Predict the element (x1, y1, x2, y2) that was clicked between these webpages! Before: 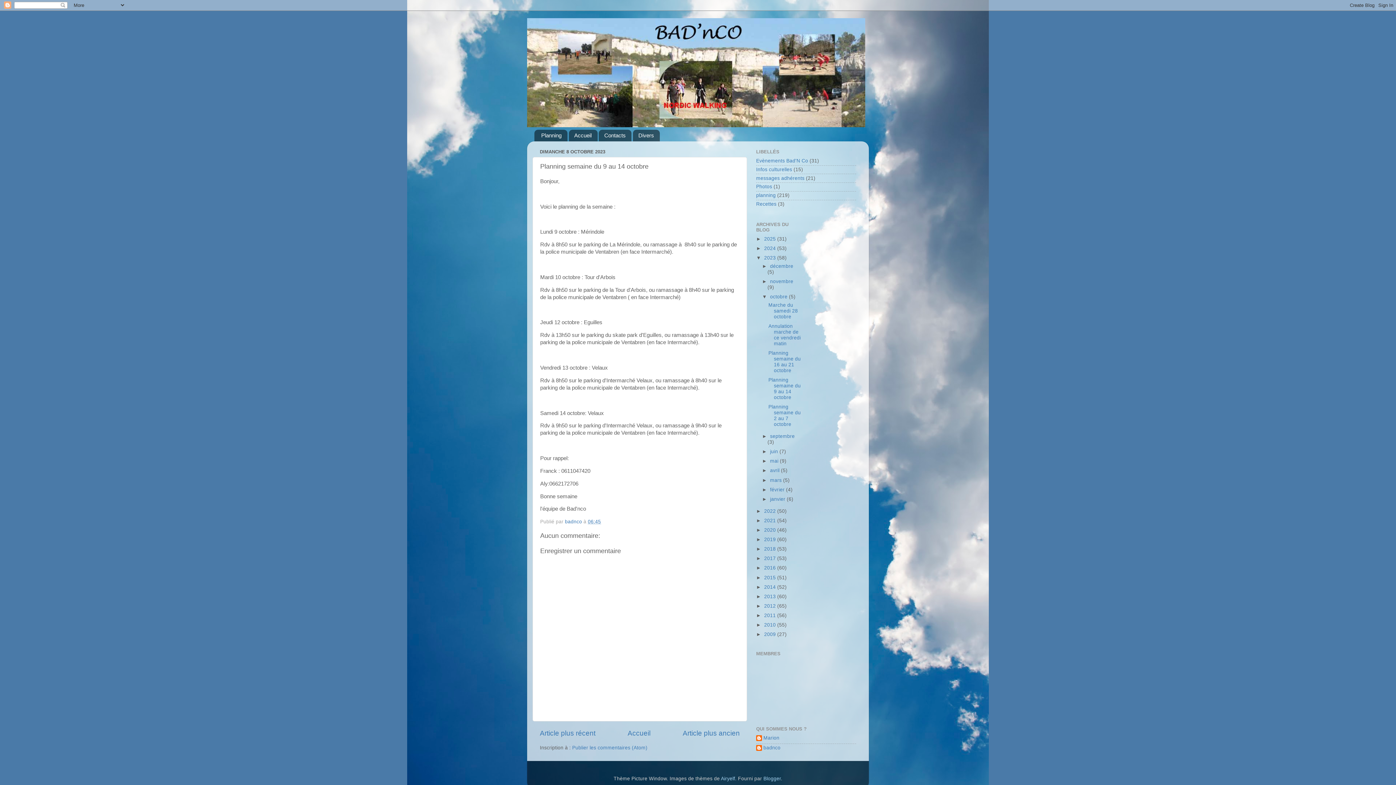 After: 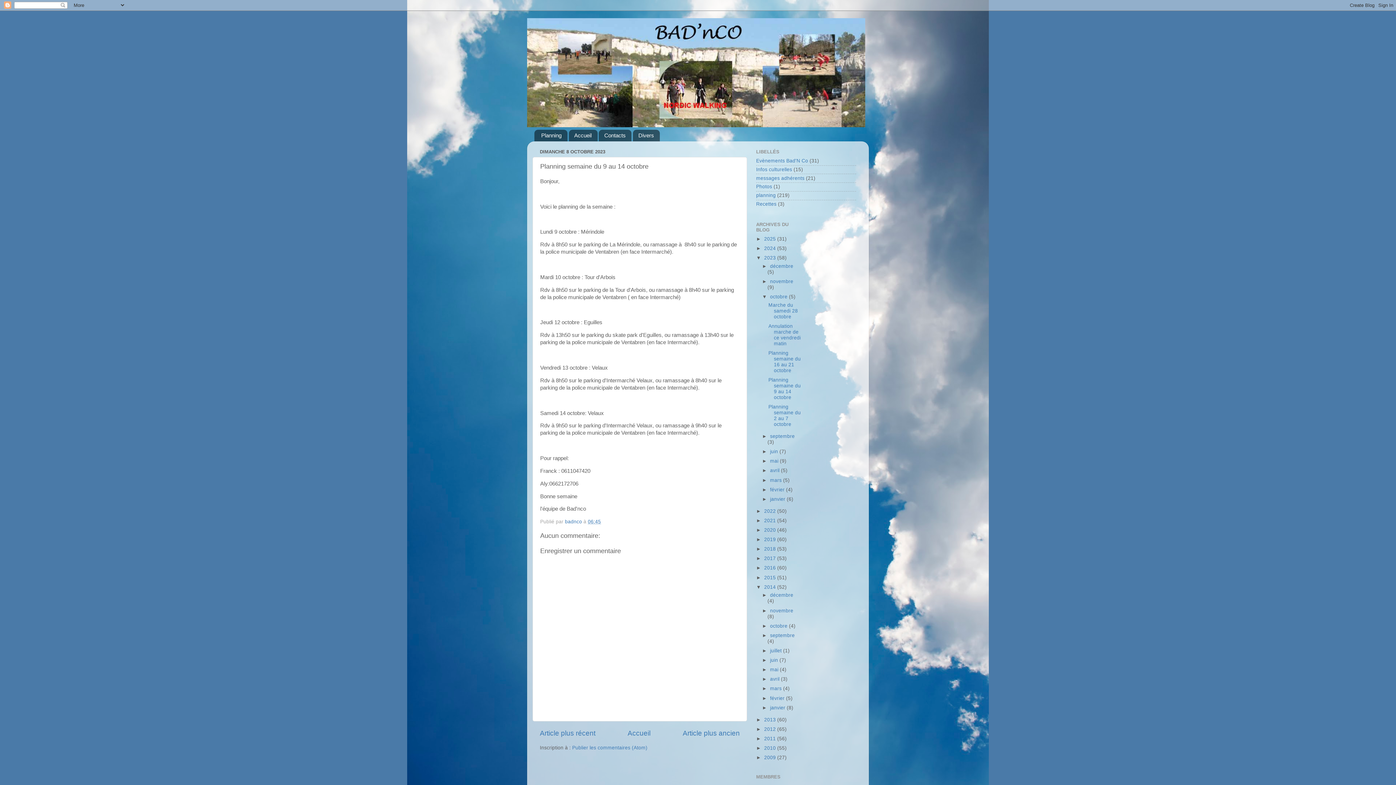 Action: label: ►   bbox: (756, 584, 764, 590)